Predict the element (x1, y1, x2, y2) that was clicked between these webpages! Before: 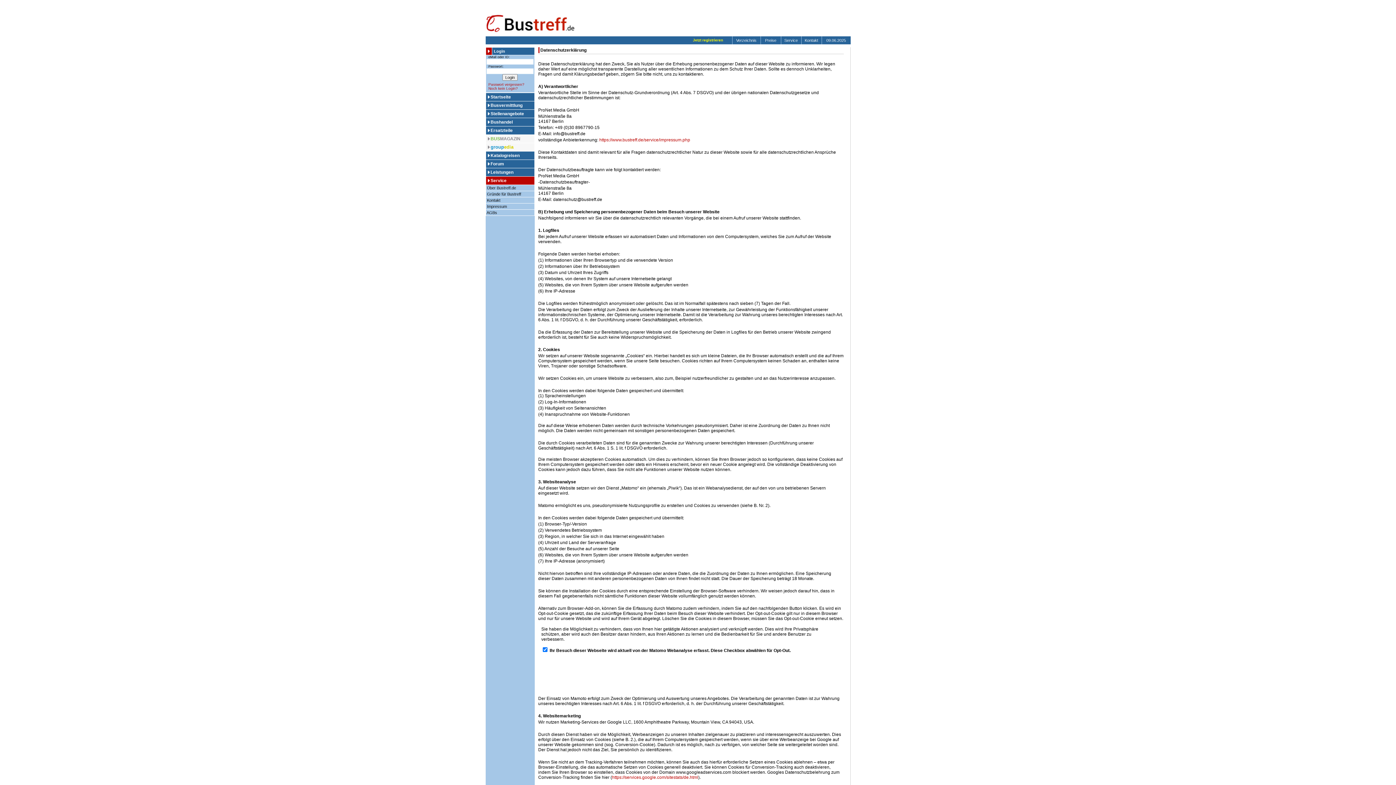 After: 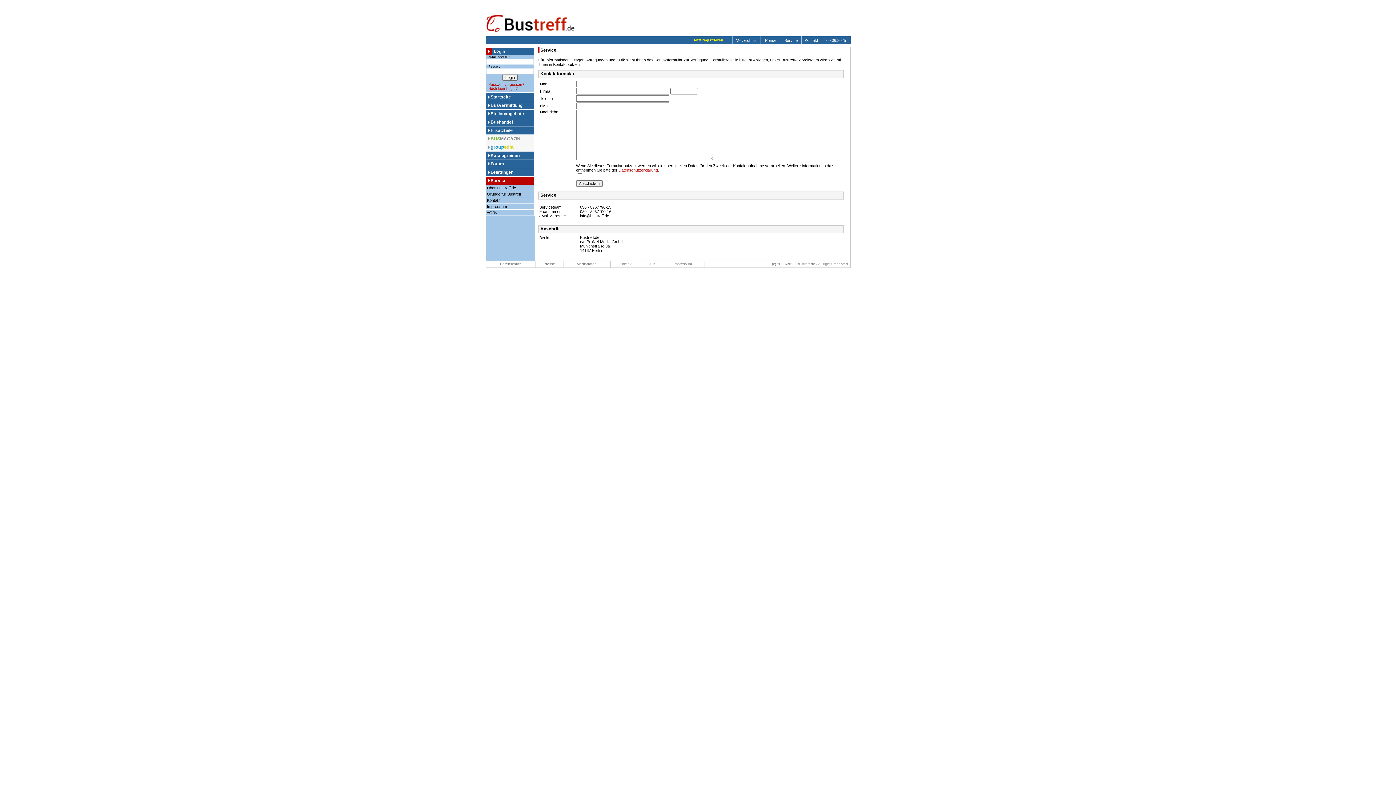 Action: label: Kontakt bbox: (804, 38, 818, 42)